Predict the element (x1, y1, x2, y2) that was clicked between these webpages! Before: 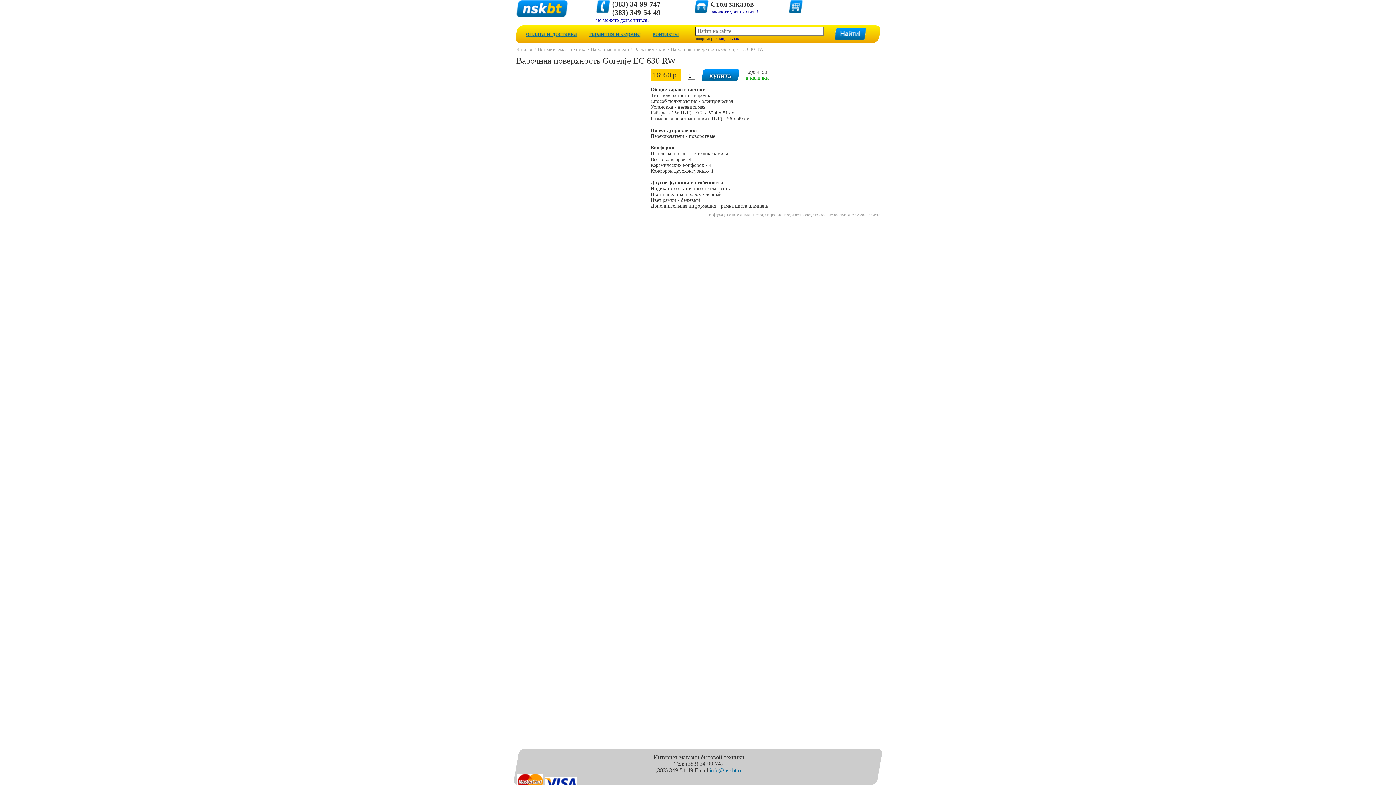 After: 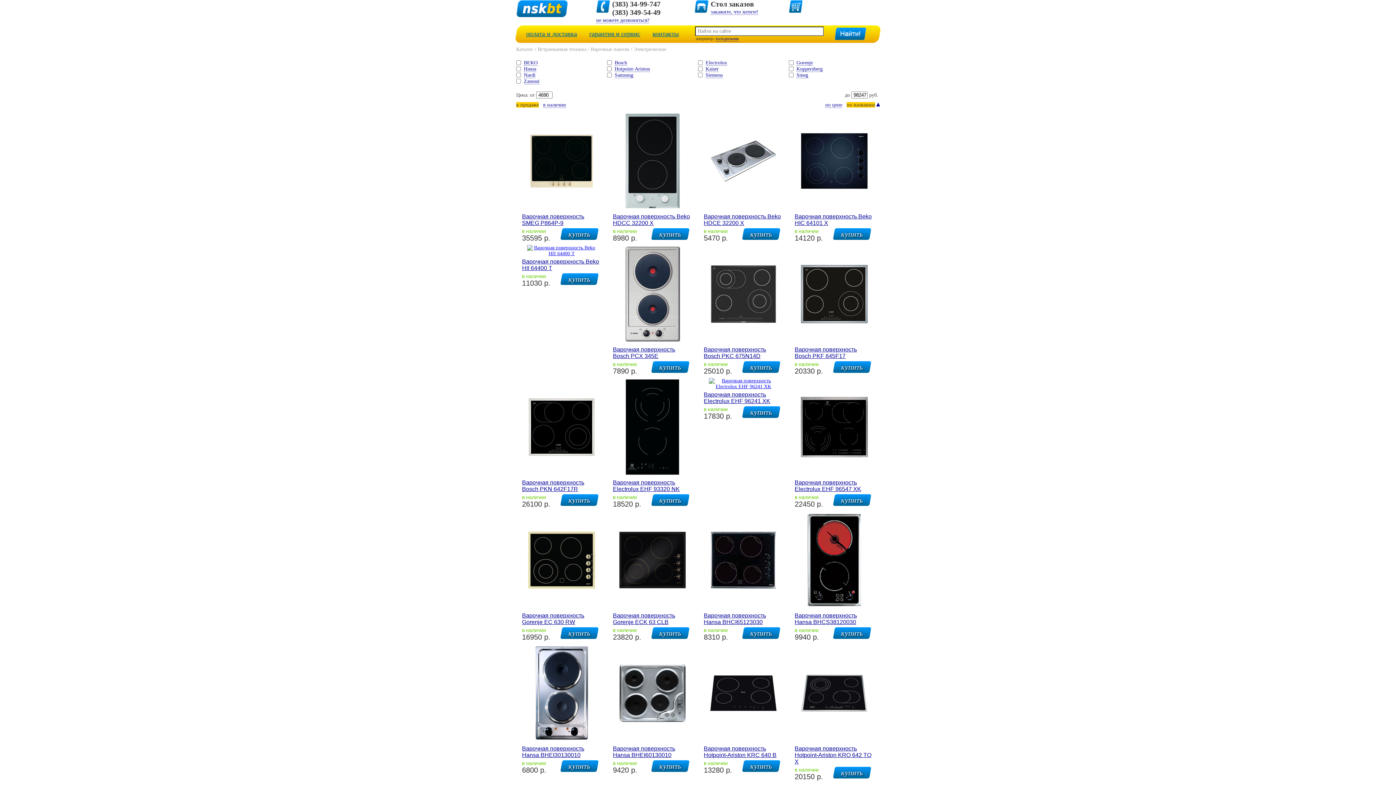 Action: bbox: (633, 46, 666, 52) label: Электрические